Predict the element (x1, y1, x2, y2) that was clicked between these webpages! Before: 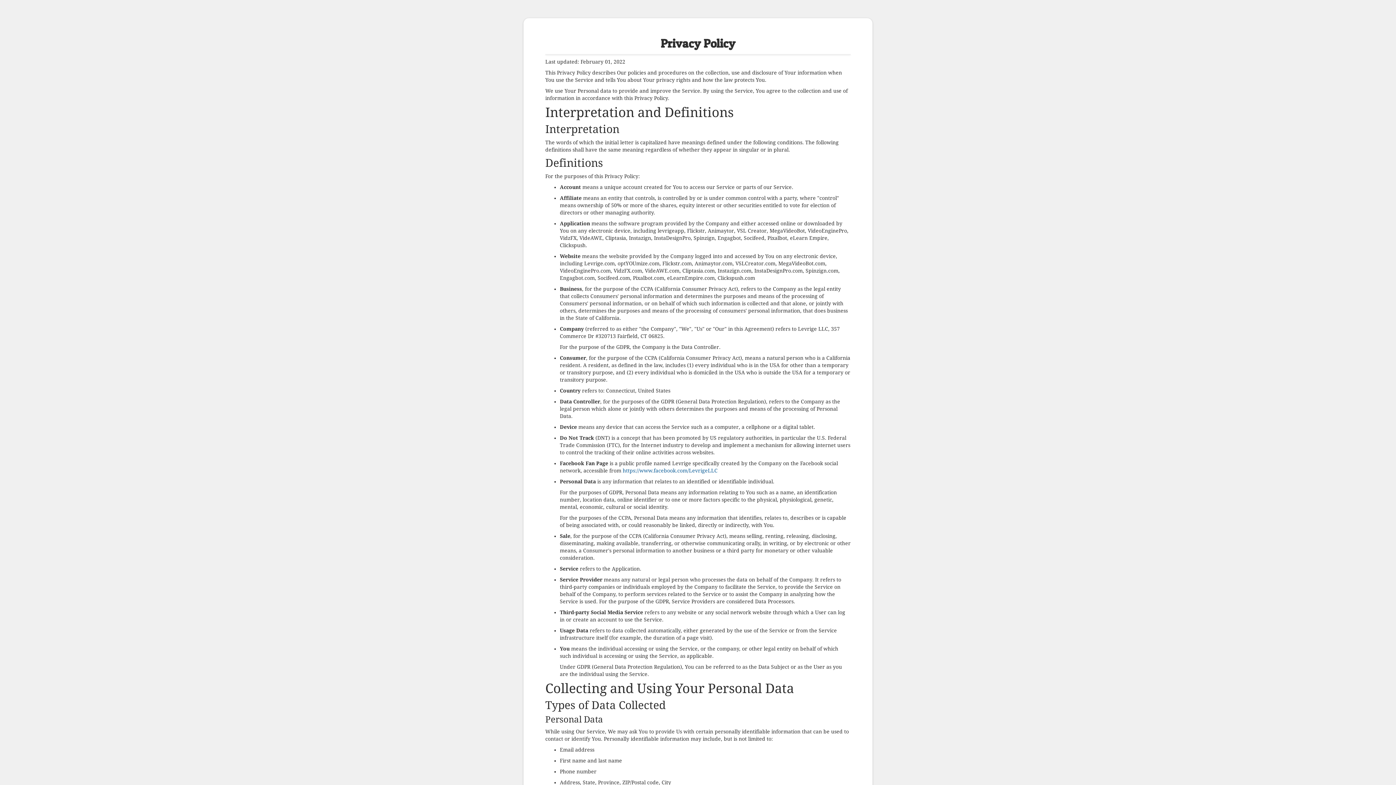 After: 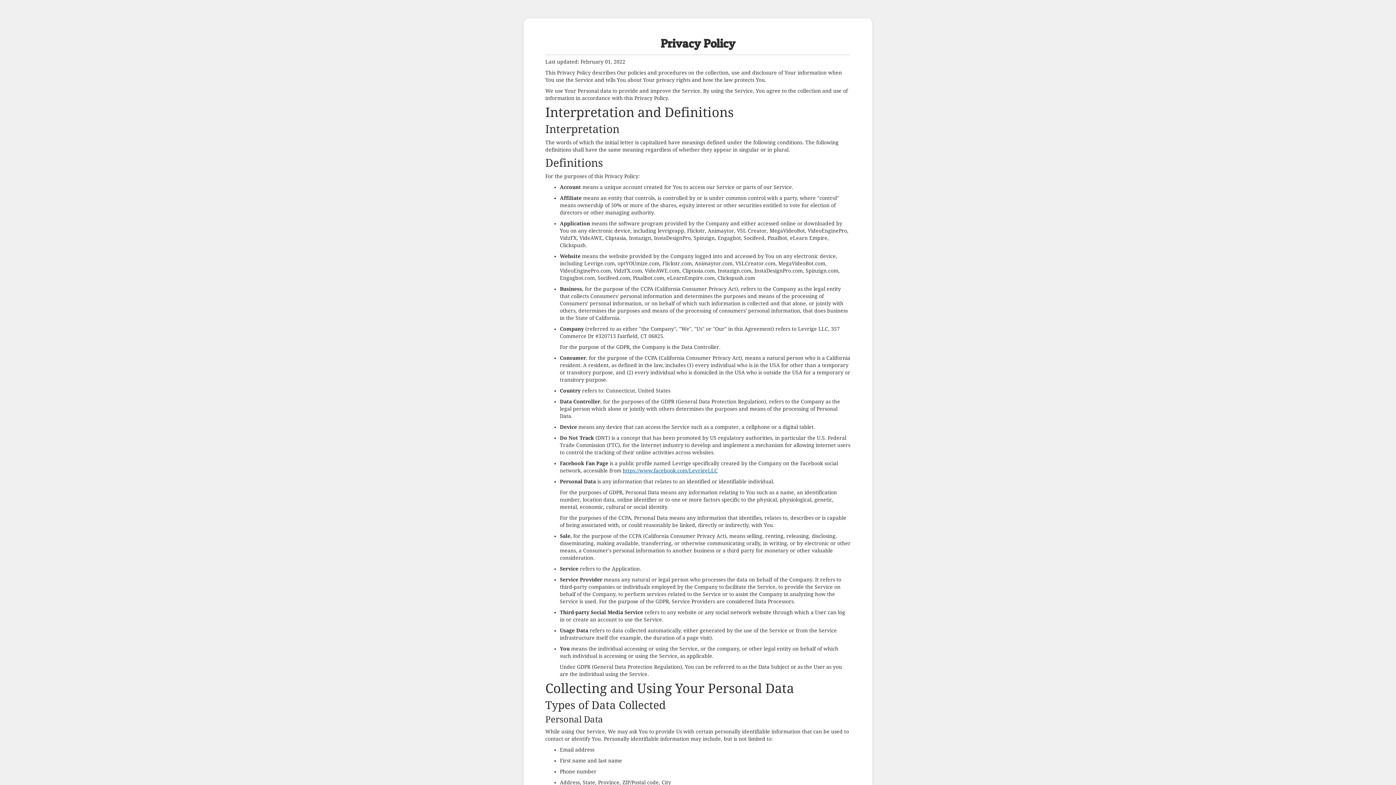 Action: bbox: (622, 468, 717, 473) label: https://www.facebook.com/LevrigeLLC